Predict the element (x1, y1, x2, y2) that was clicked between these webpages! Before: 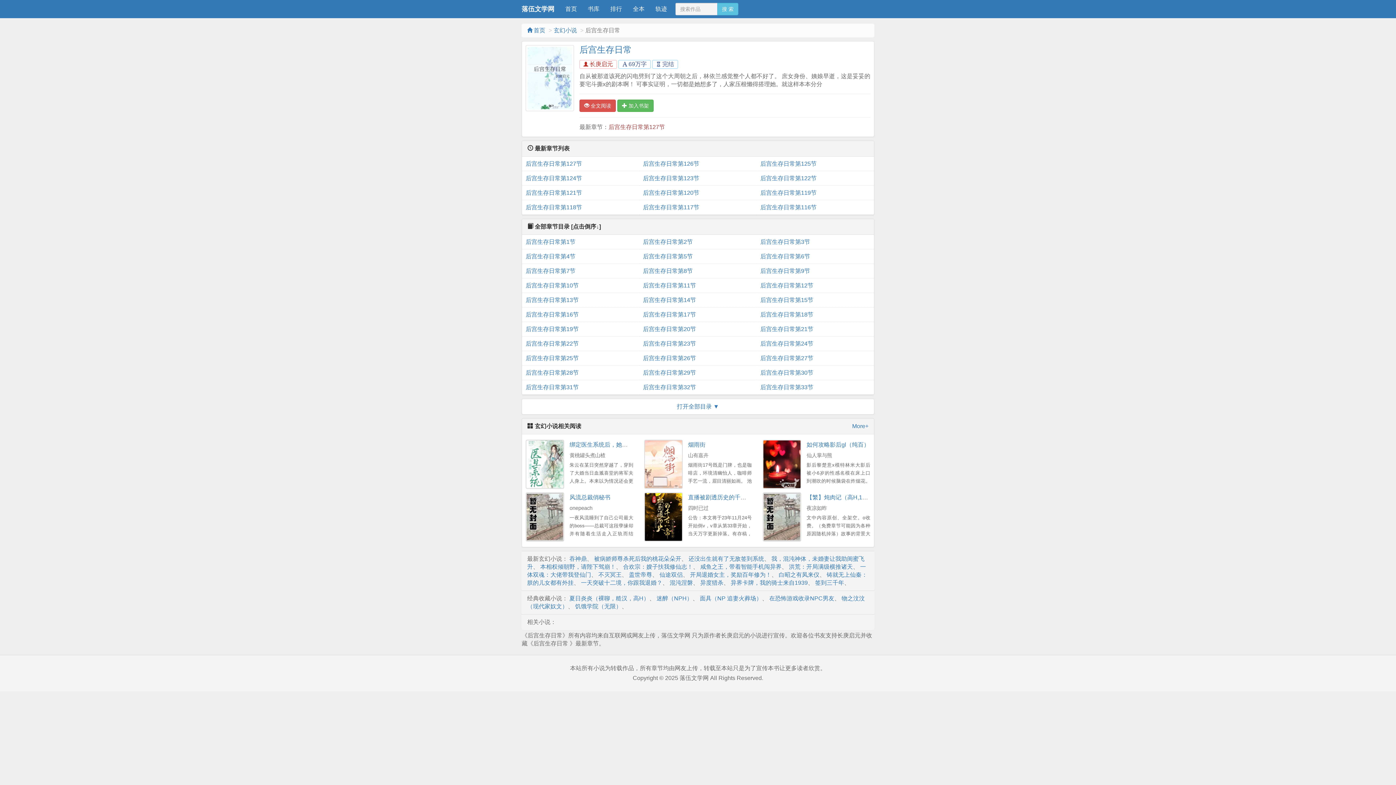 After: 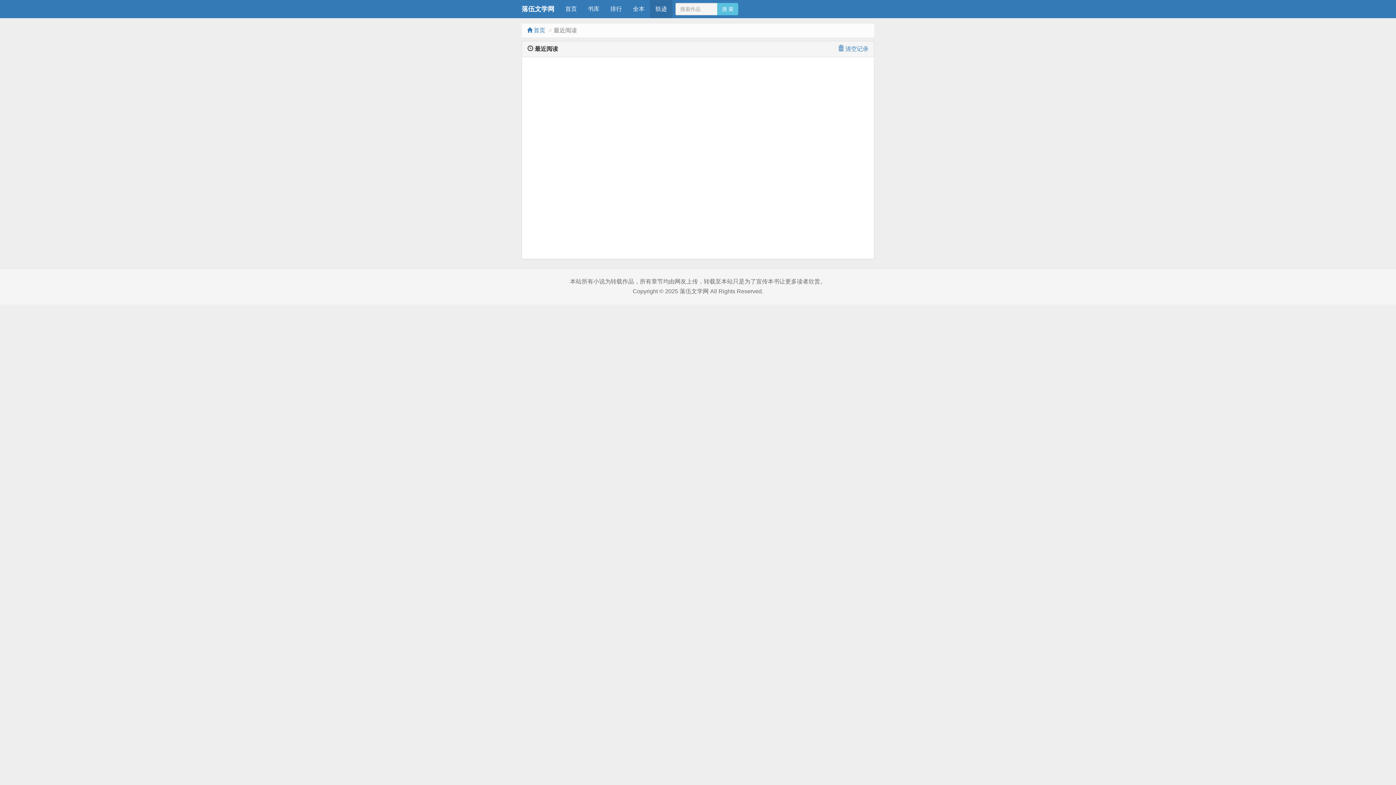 Action: bbox: (650, 0, 672, 18) label: 轨迹